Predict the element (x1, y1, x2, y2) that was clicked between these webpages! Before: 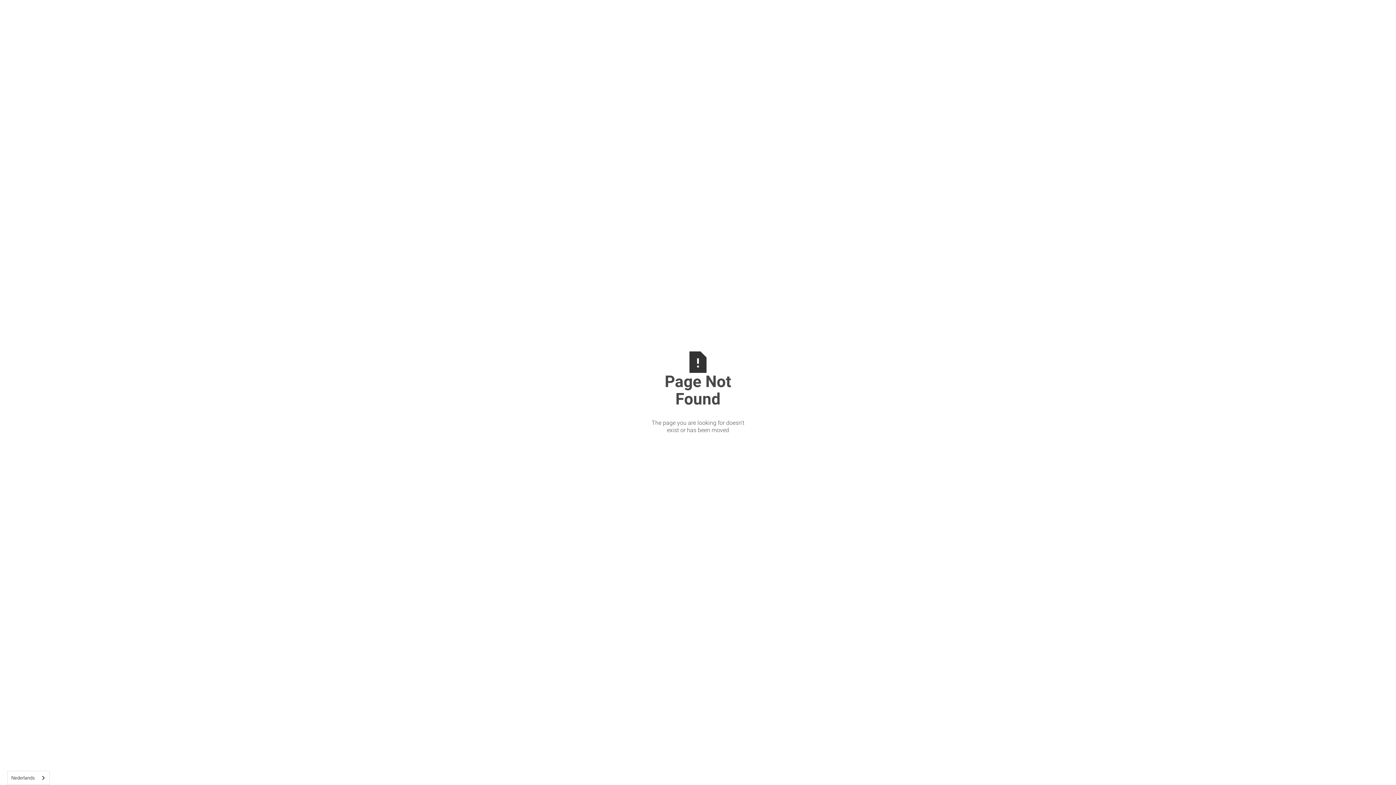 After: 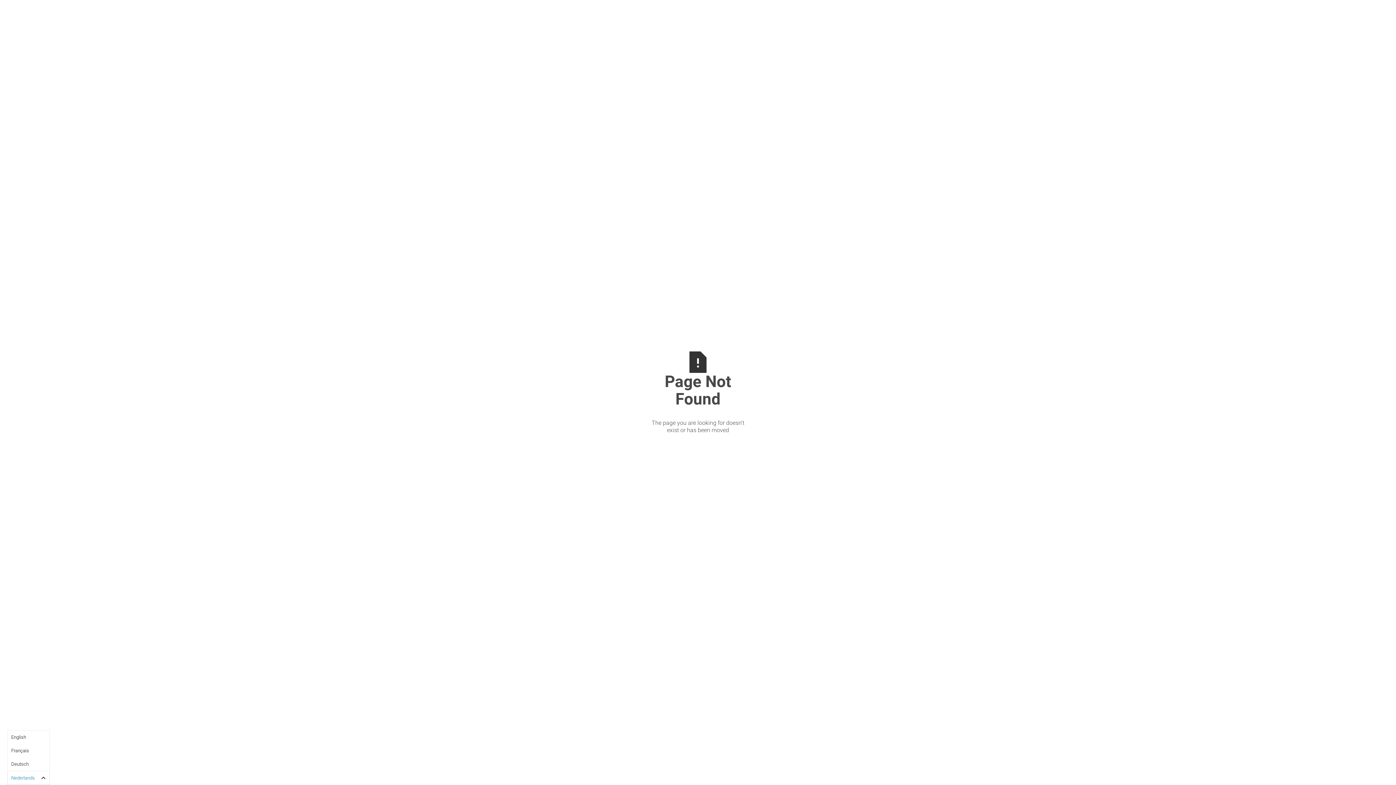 Action: label: Nederlands bbox: (7, 771, 49, 785)